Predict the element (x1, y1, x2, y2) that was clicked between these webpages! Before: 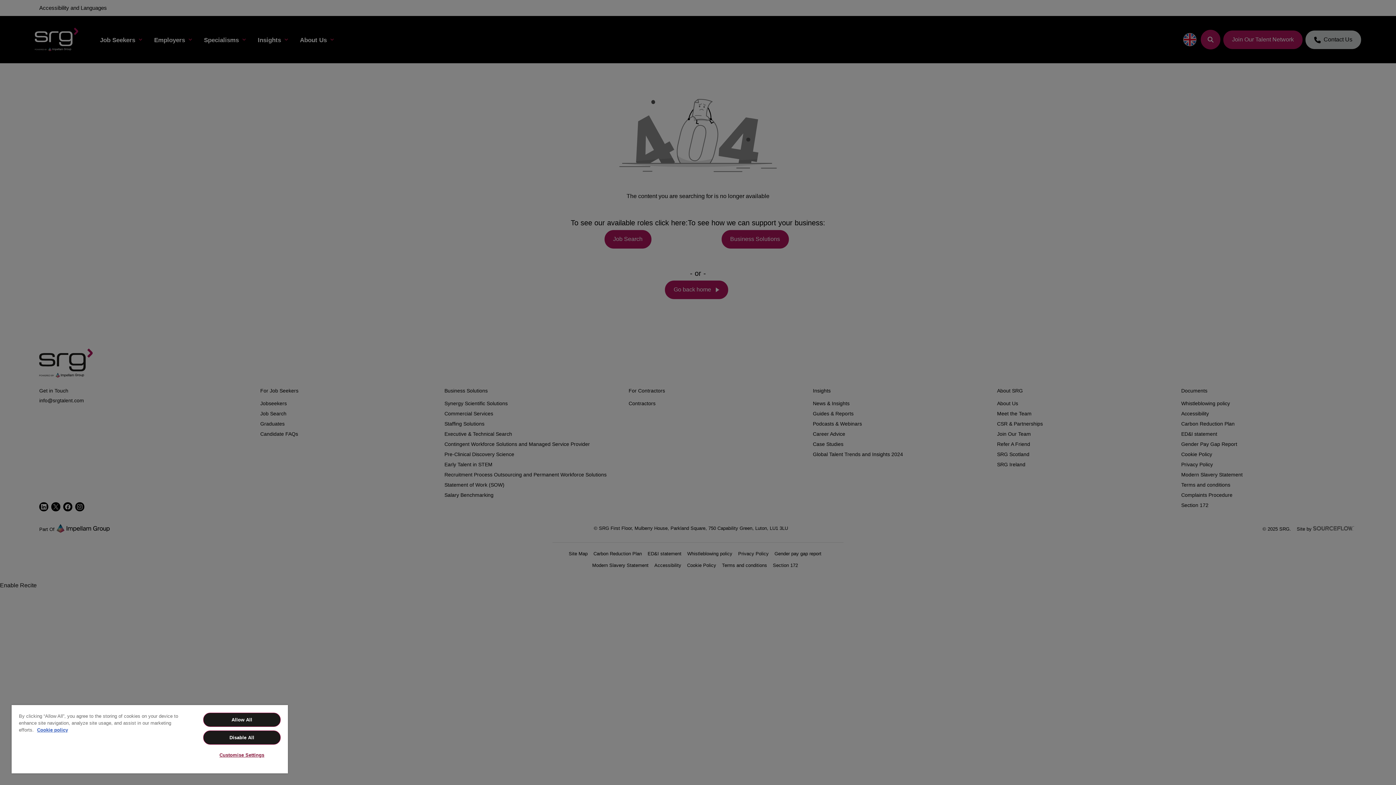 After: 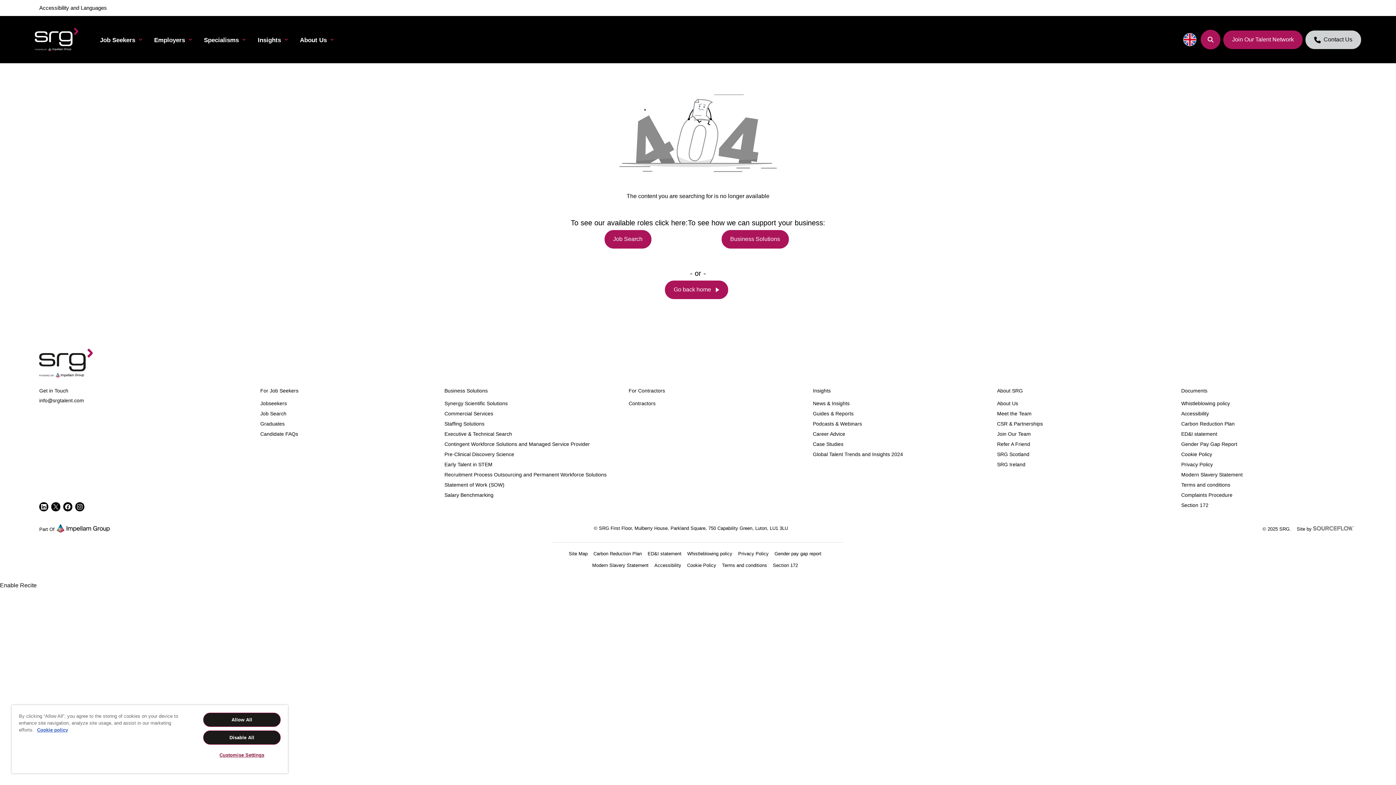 Action: label: More information about your privacy bbox: (37, 727, 68, 733)